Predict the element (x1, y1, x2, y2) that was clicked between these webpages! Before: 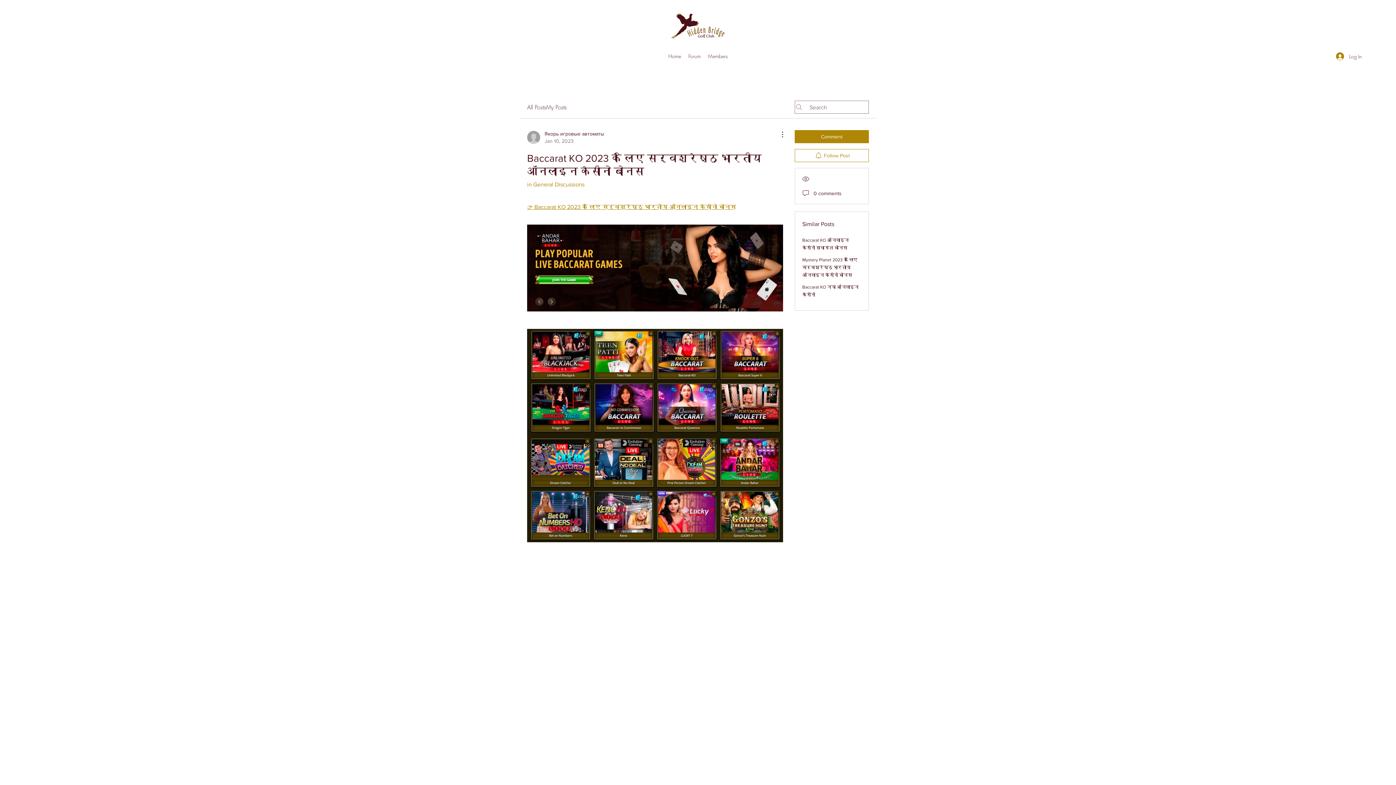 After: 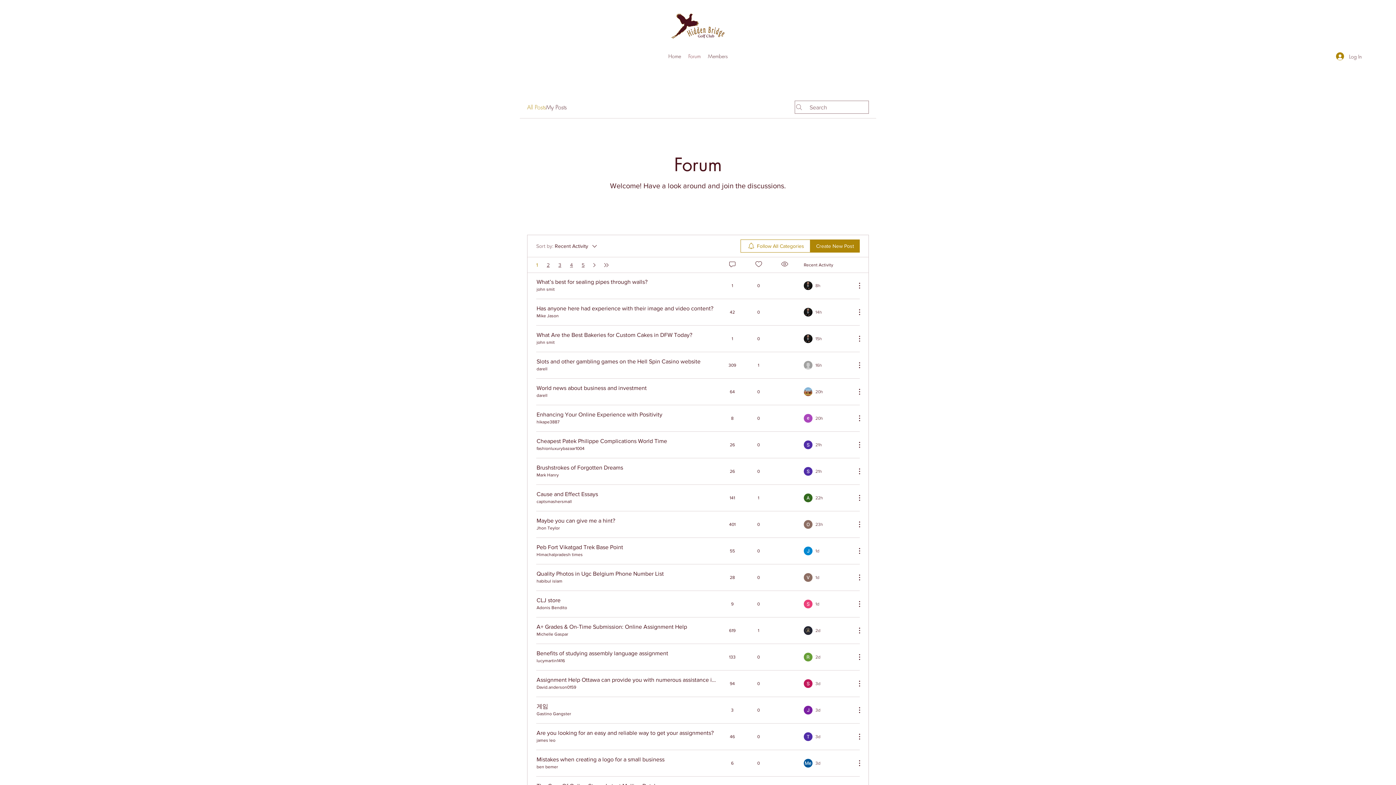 Action: bbox: (684, 50, 704, 61) label: Forum